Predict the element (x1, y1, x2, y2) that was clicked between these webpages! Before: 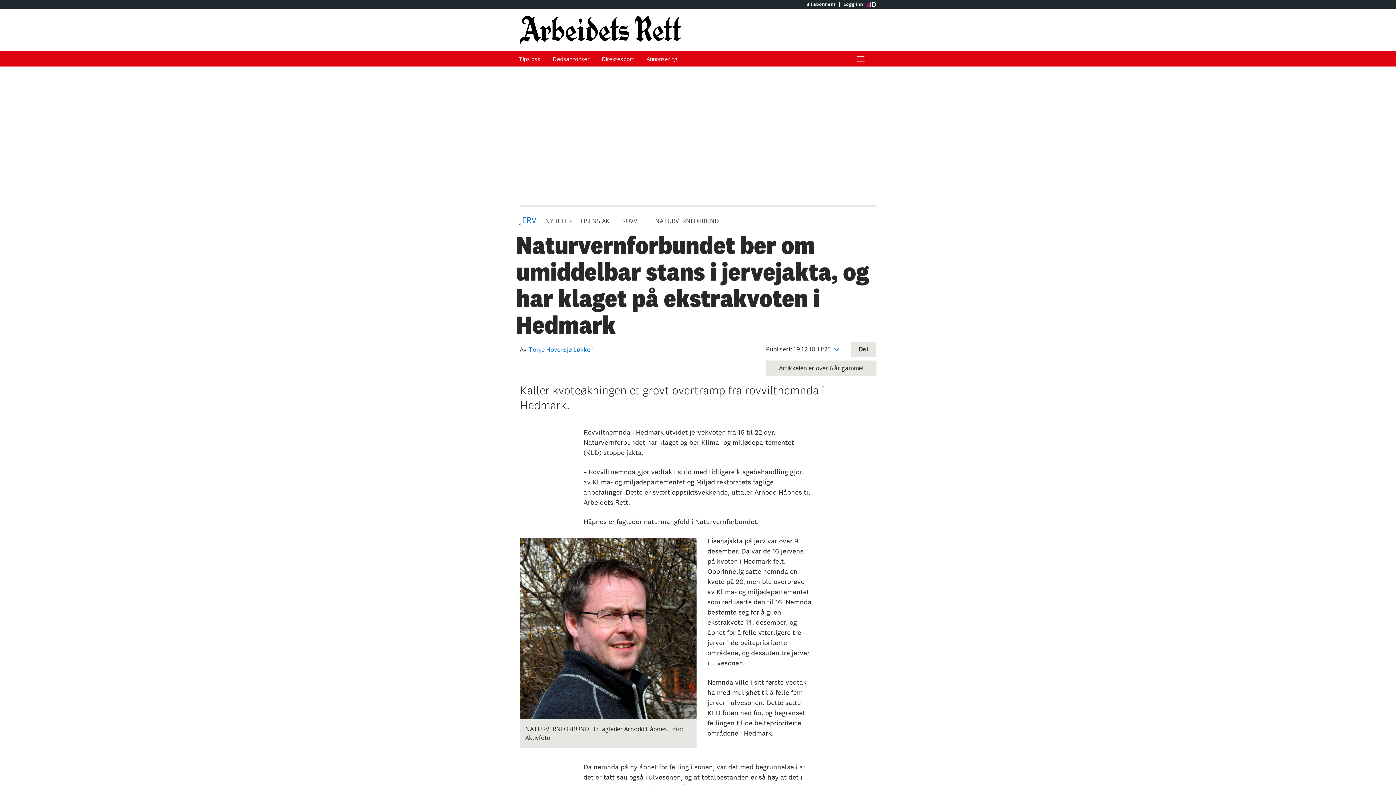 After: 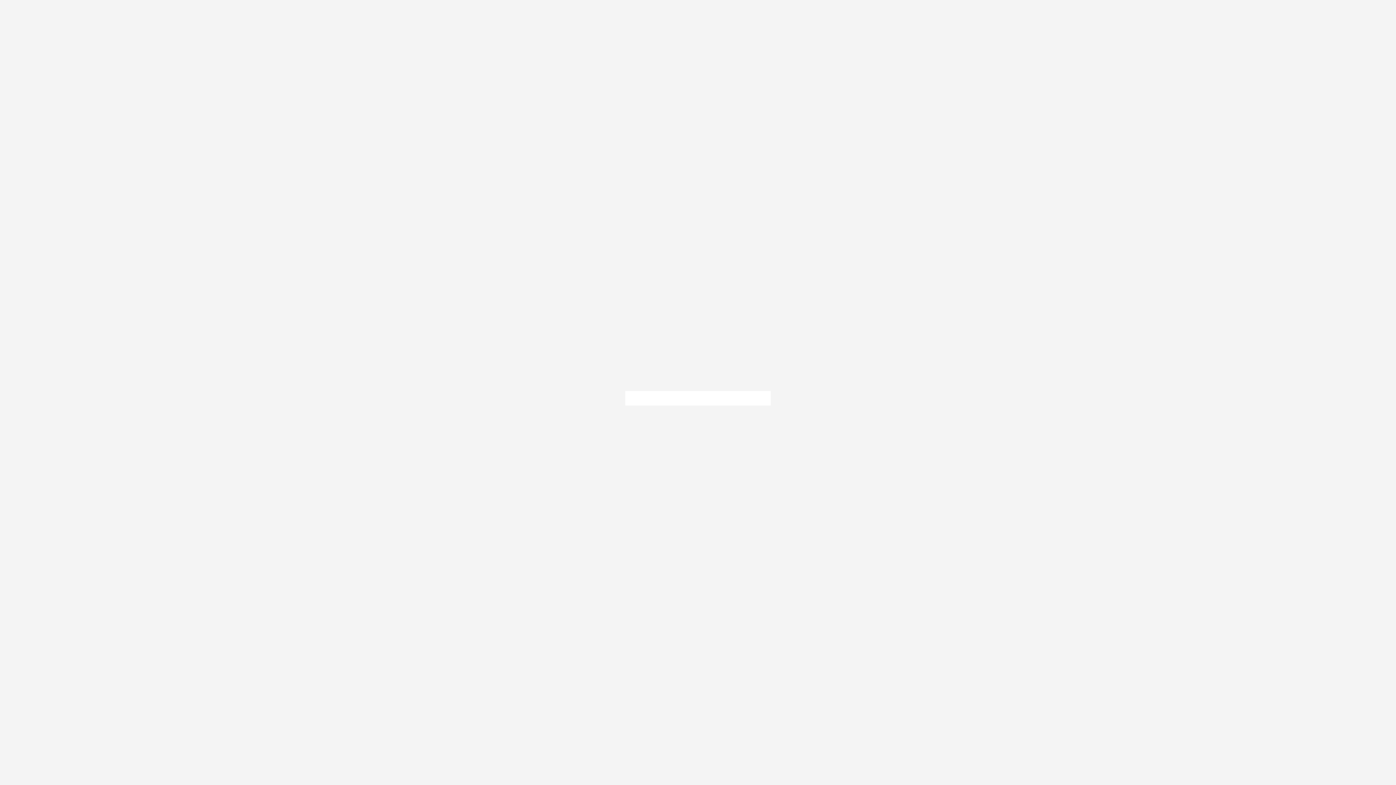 Action: label: Logg inn bbox: (839, 1, 866, 6)